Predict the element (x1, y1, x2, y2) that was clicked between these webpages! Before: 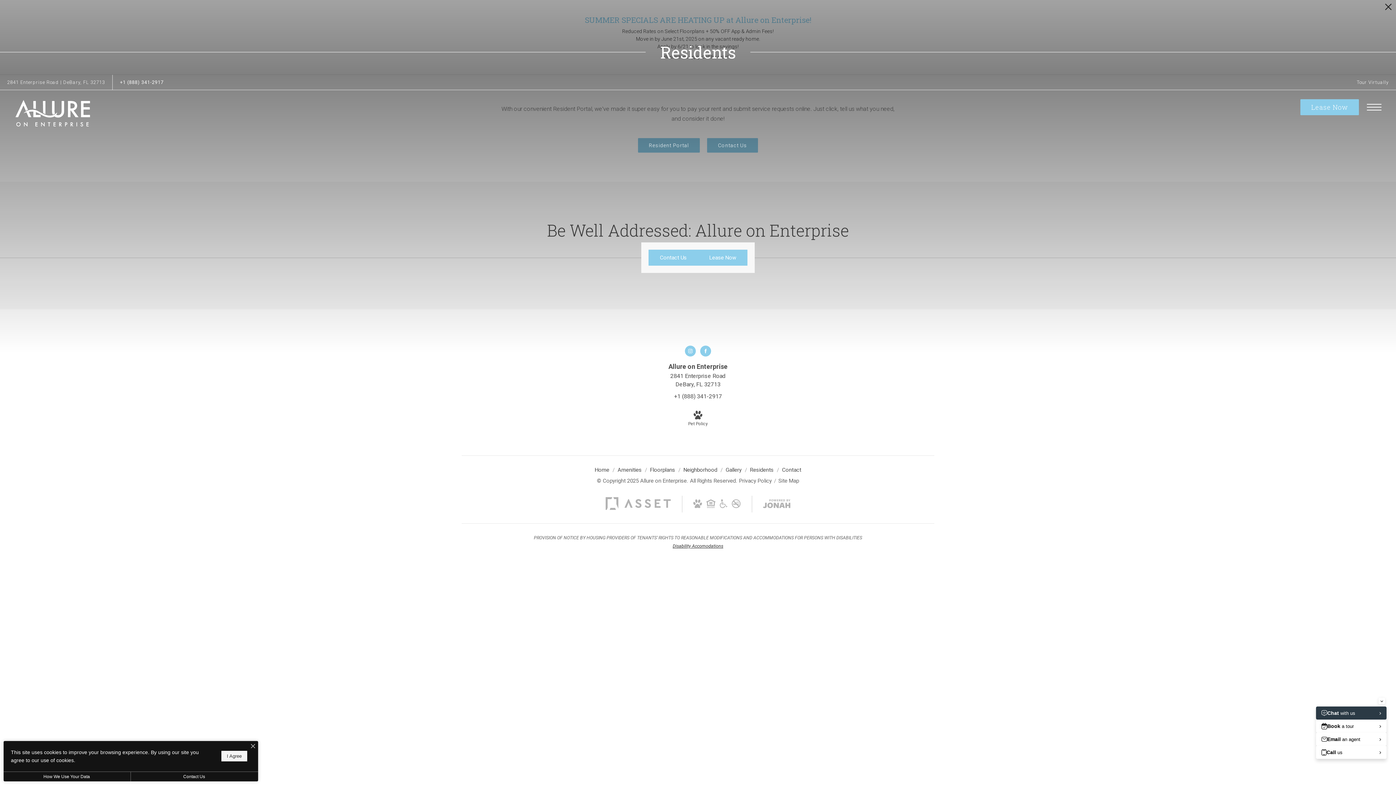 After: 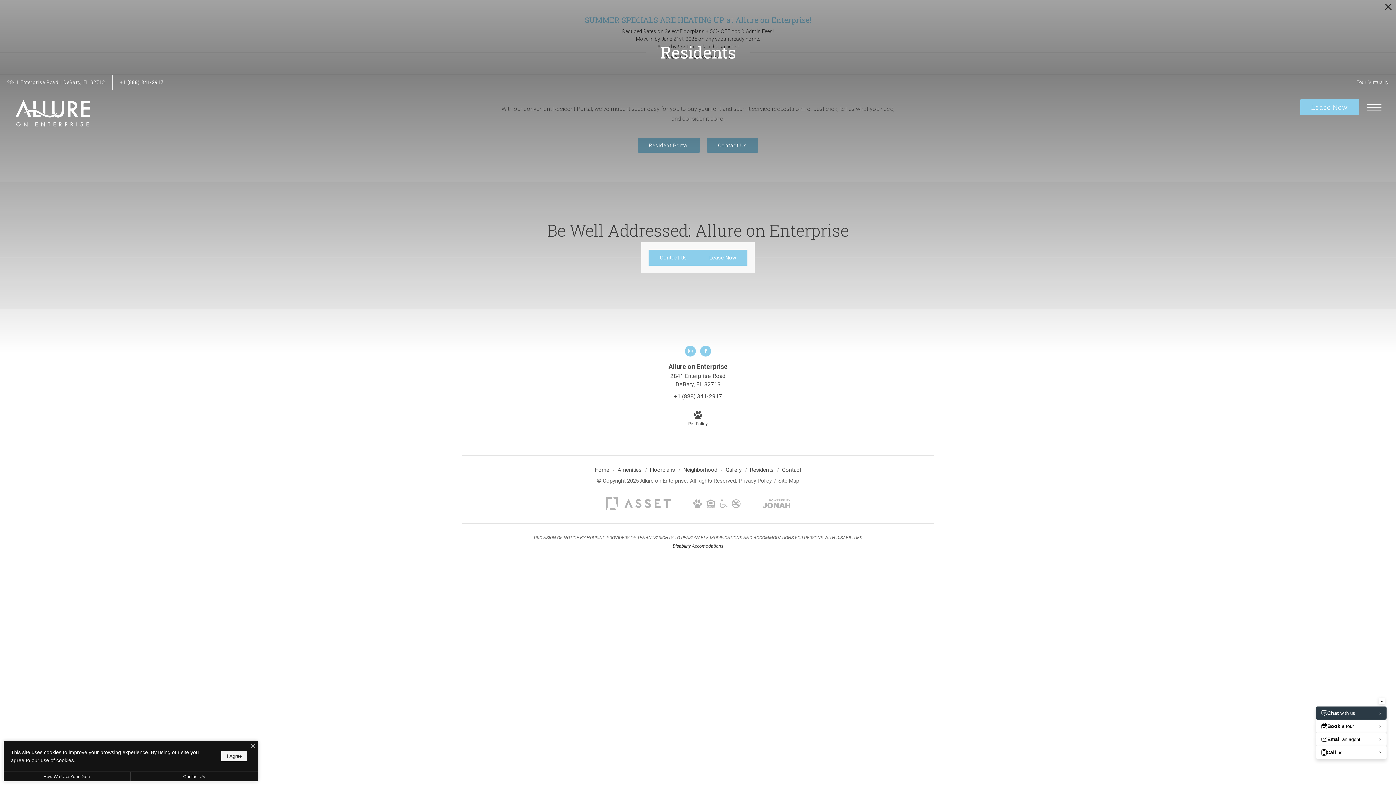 Action: label: Disability Accomodations bbox: (472, 543, 923, 549)